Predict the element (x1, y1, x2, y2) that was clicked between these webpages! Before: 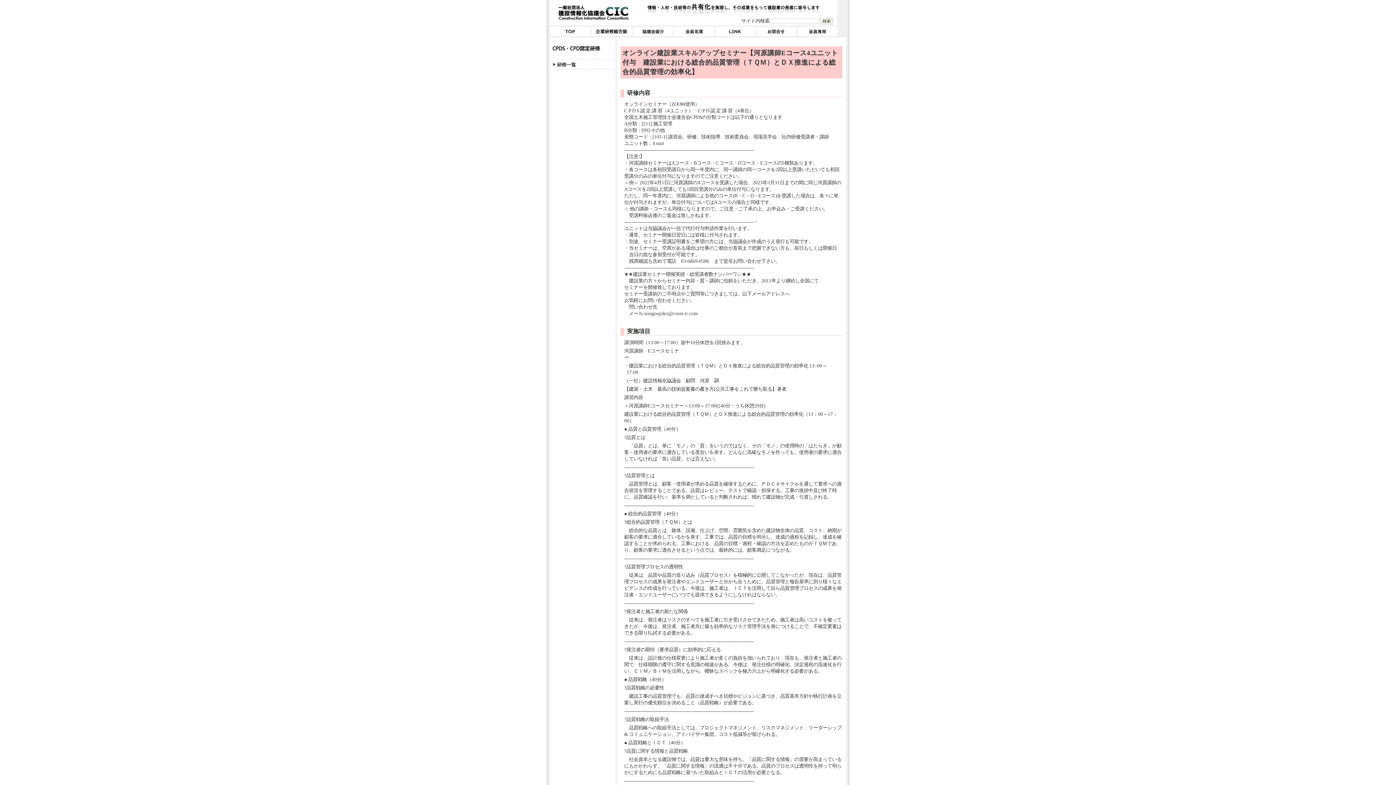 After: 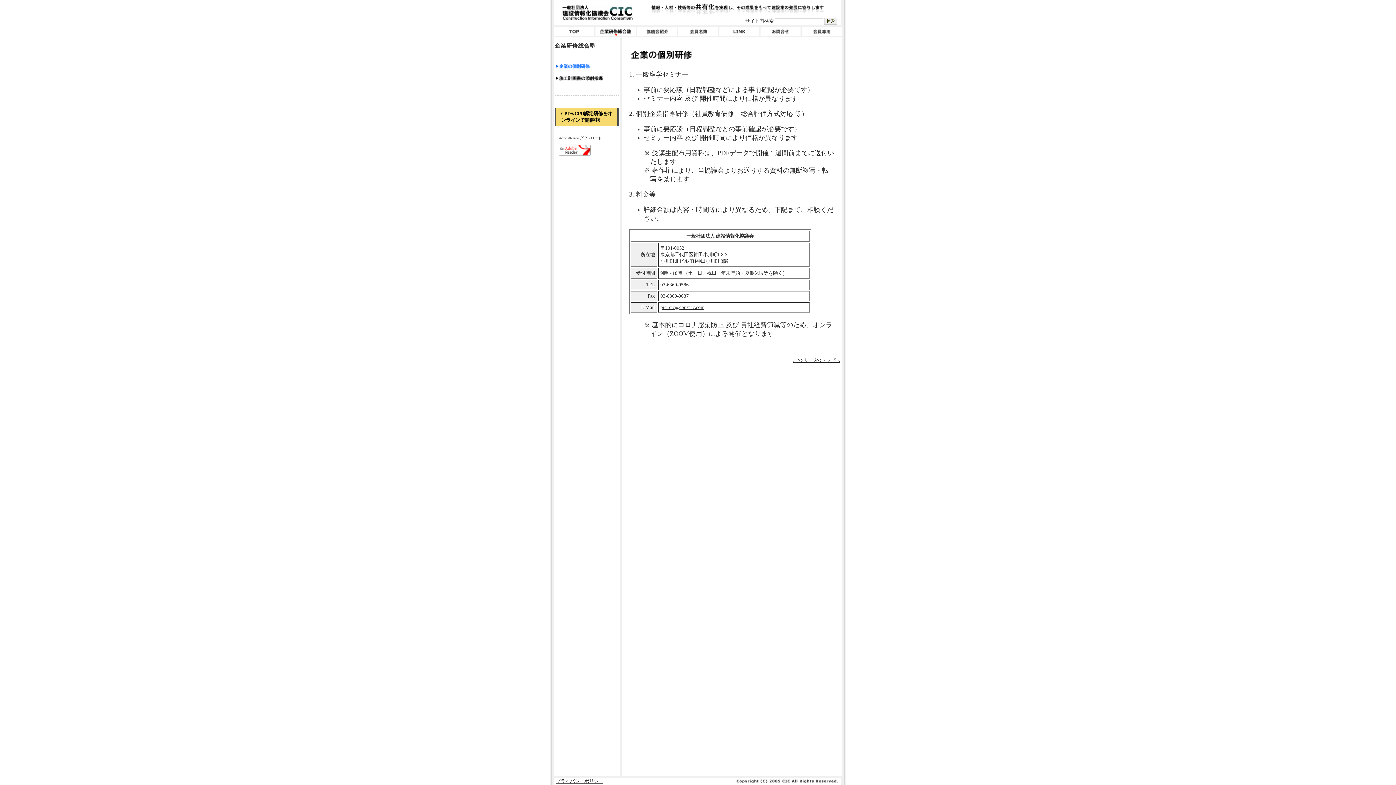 Action: bbox: (591, 31, 632, 37)